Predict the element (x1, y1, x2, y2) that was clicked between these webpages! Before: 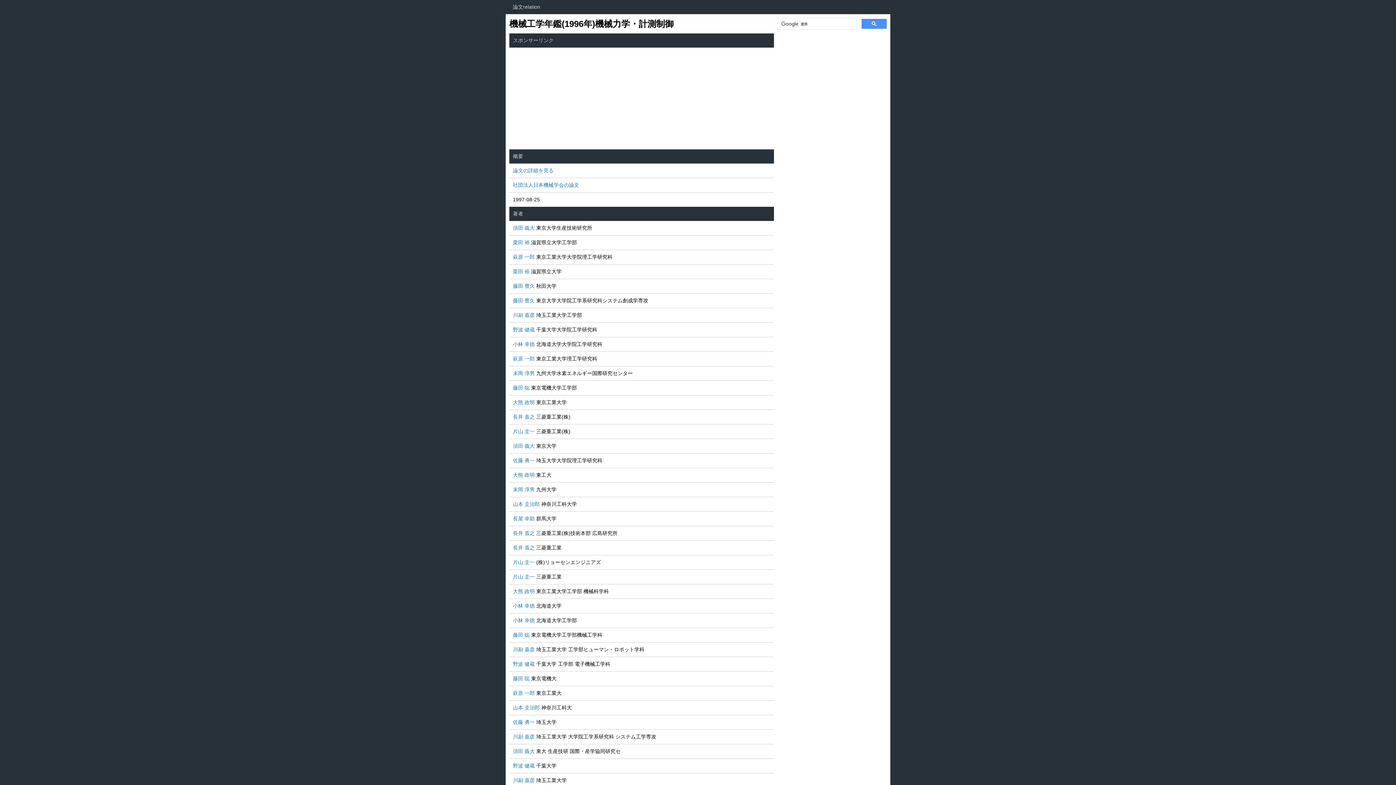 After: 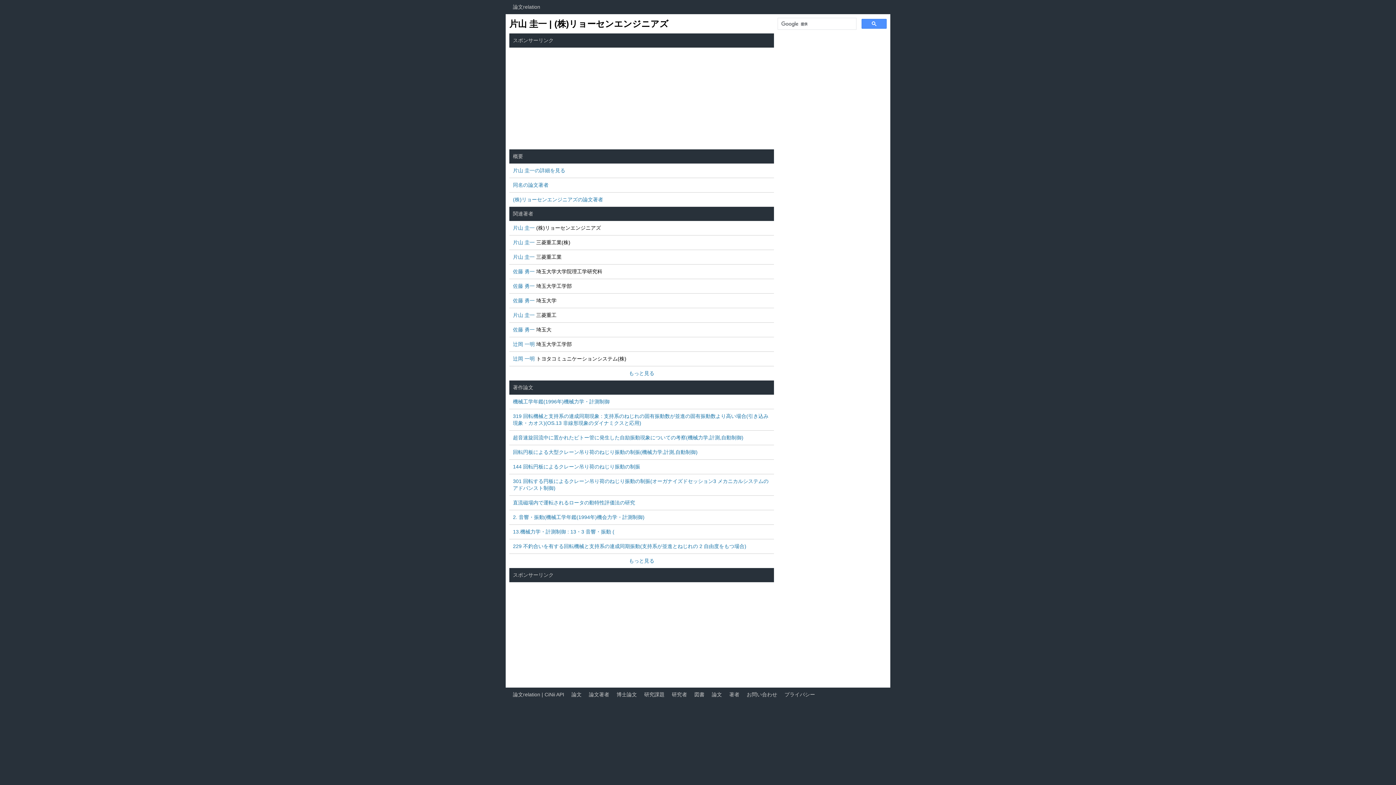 Action: bbox: (509, 555, 774, 569) label: 片山 圭一 

(株)リョーセンエンジニアズ